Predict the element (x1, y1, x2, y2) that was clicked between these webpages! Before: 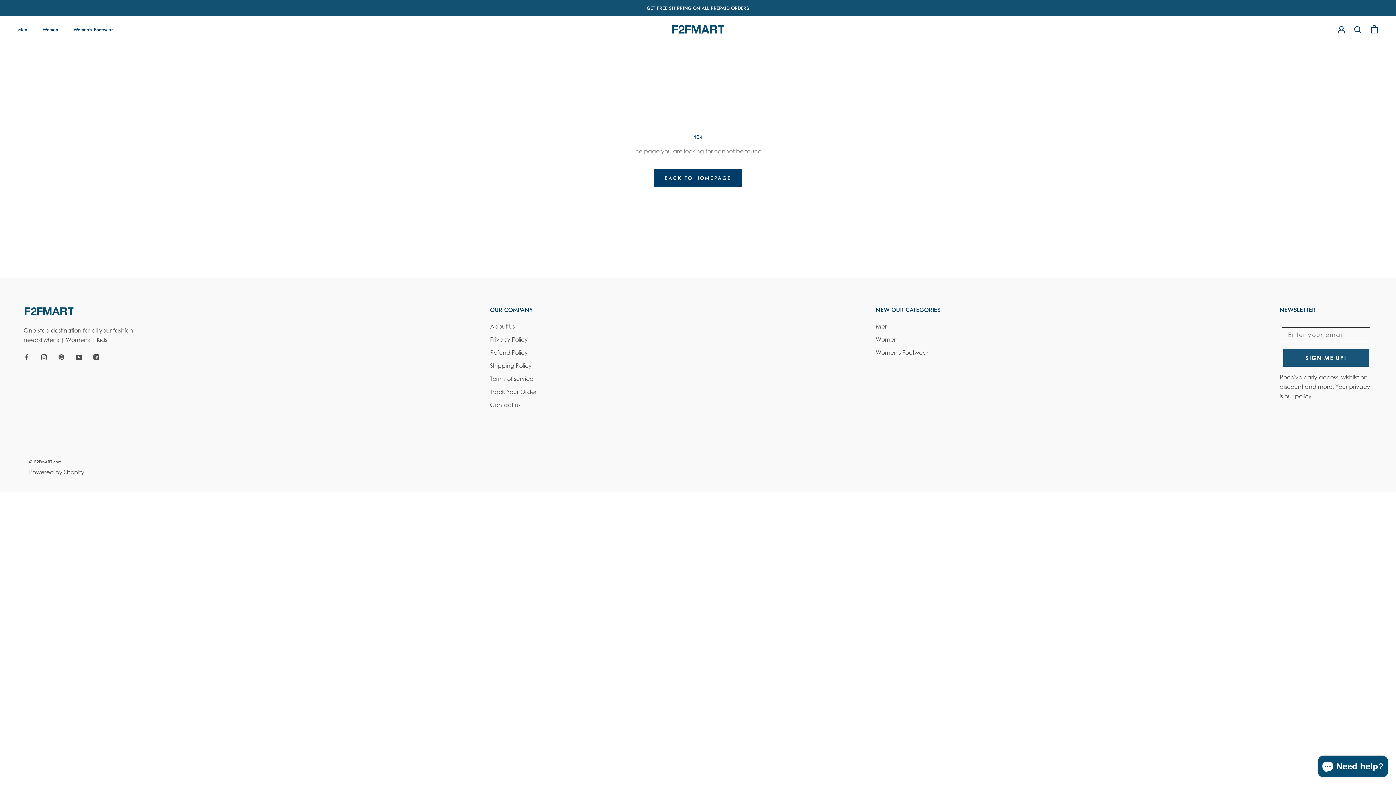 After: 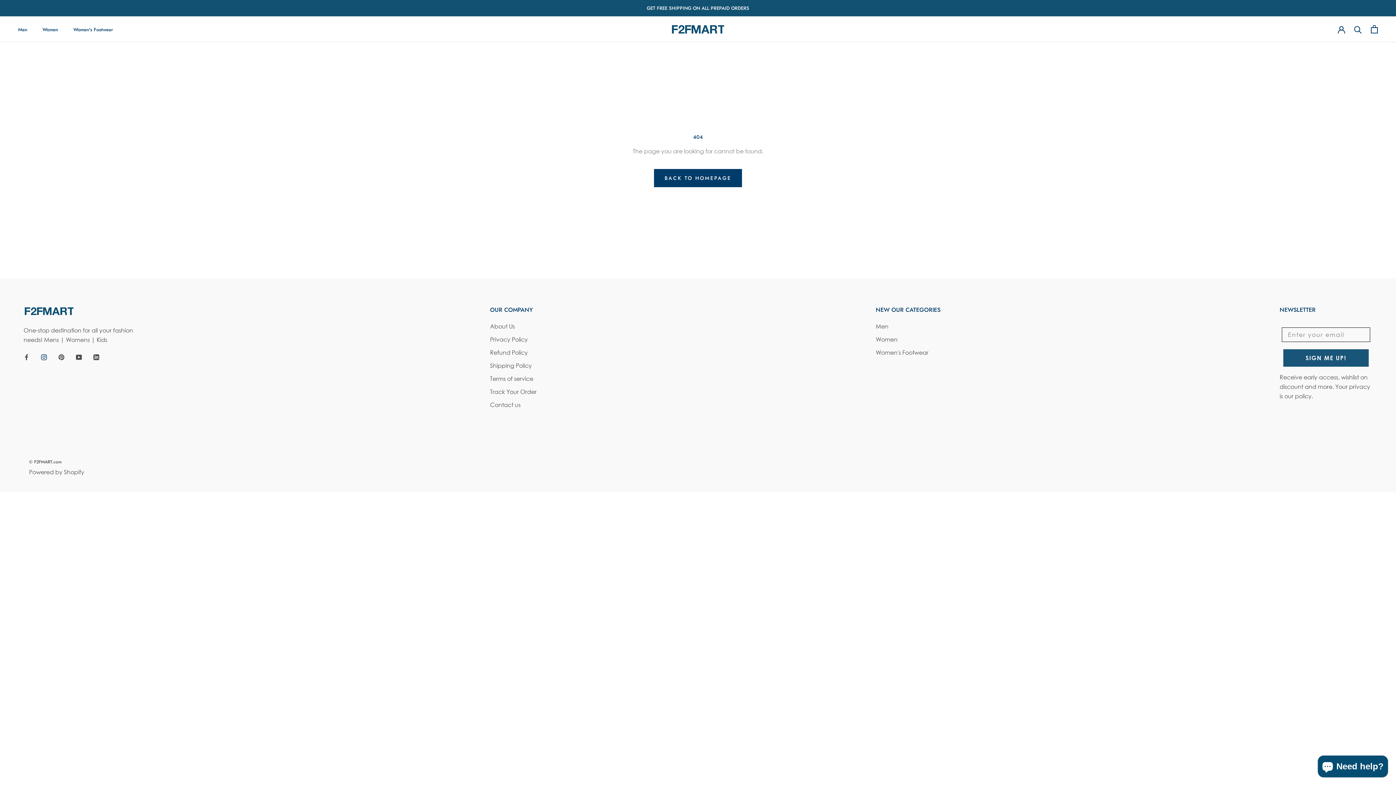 Action: label: Instagram bbox: (41, 352, 46, 361)